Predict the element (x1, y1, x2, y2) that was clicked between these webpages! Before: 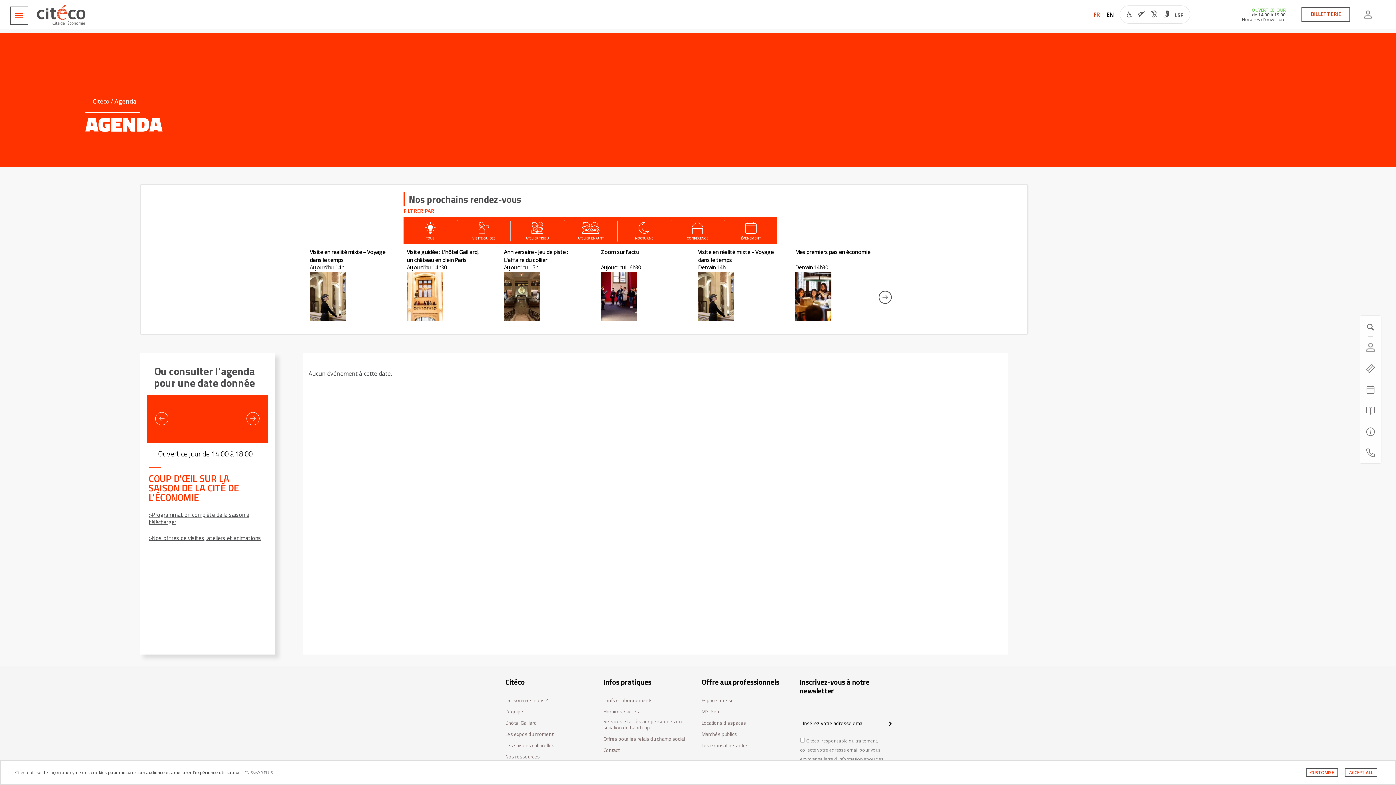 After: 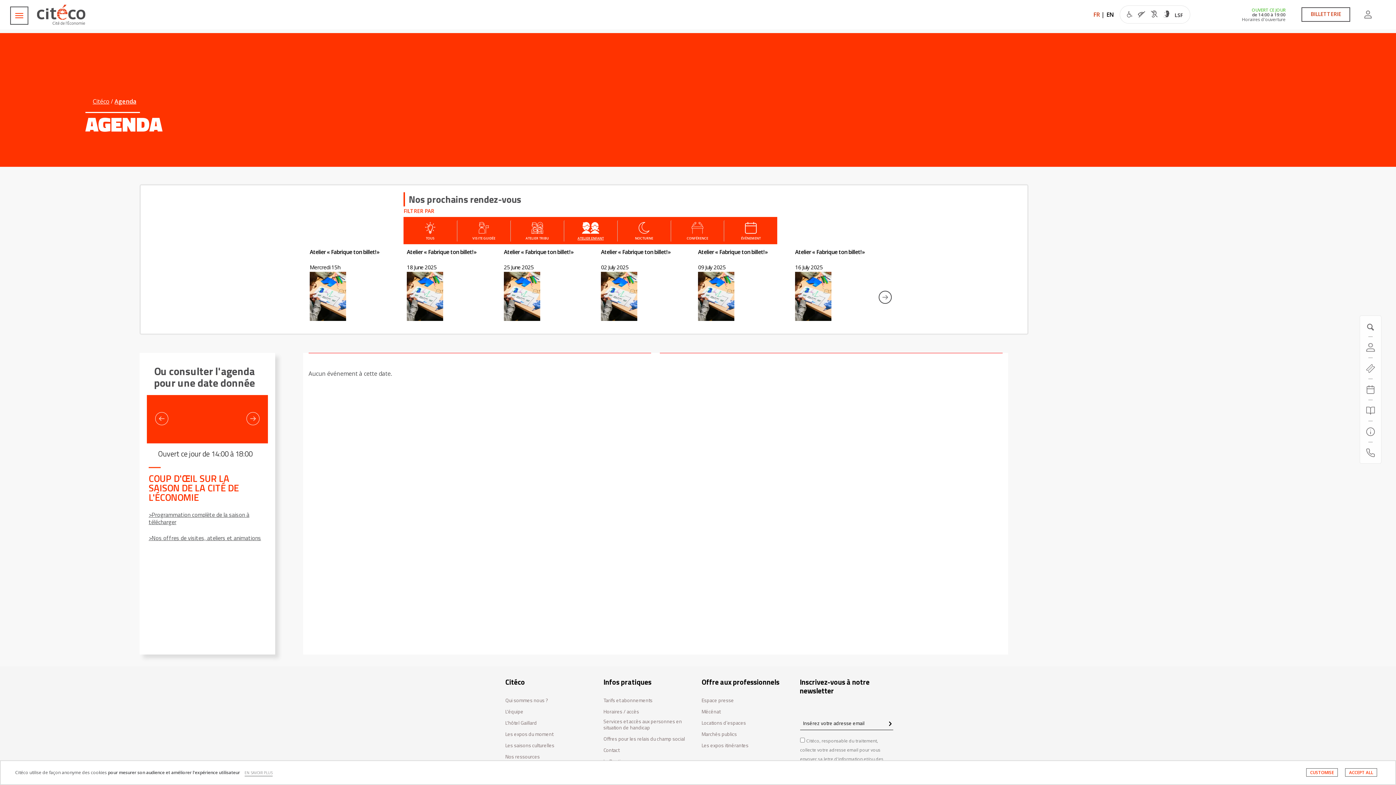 Action: label: ATELIER ENFANT bbox: (563, 220, 617, 242)